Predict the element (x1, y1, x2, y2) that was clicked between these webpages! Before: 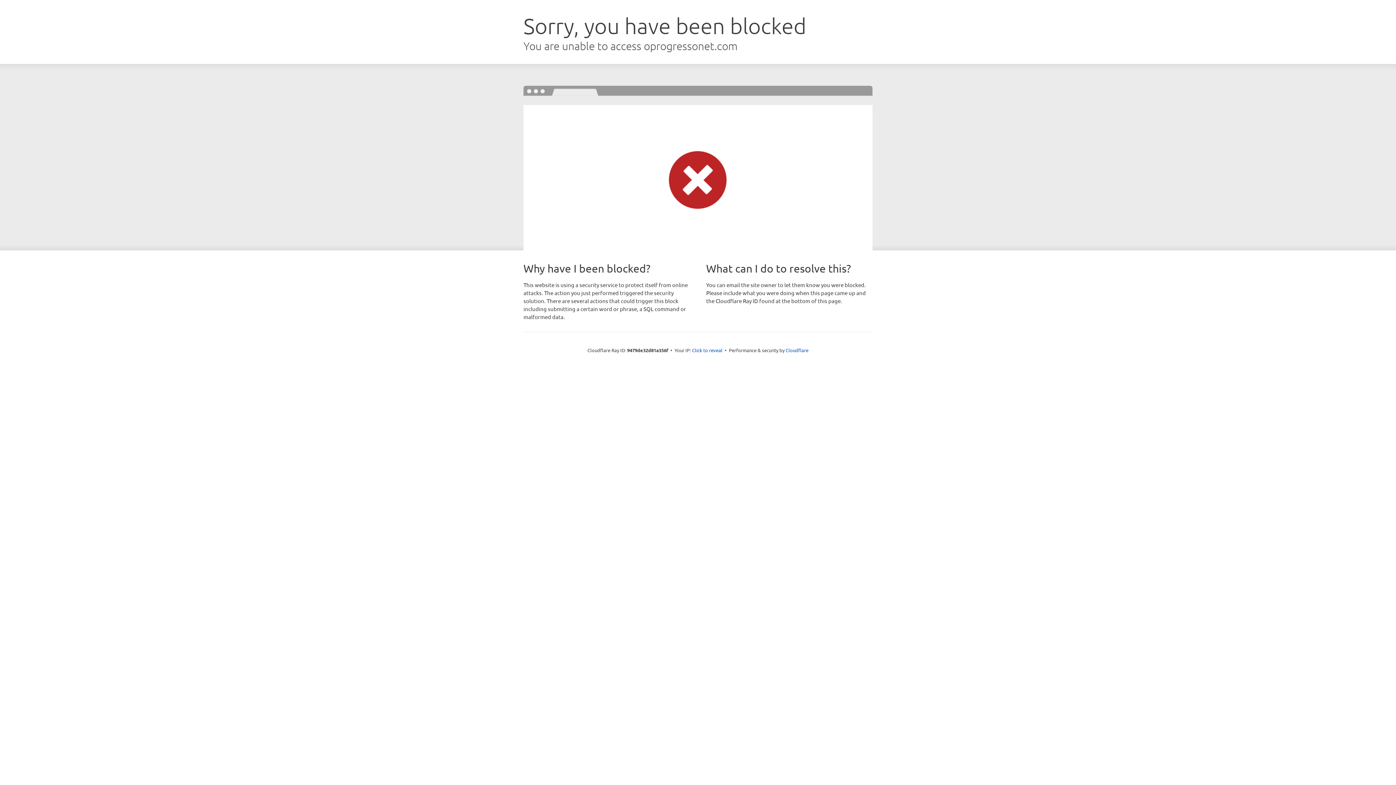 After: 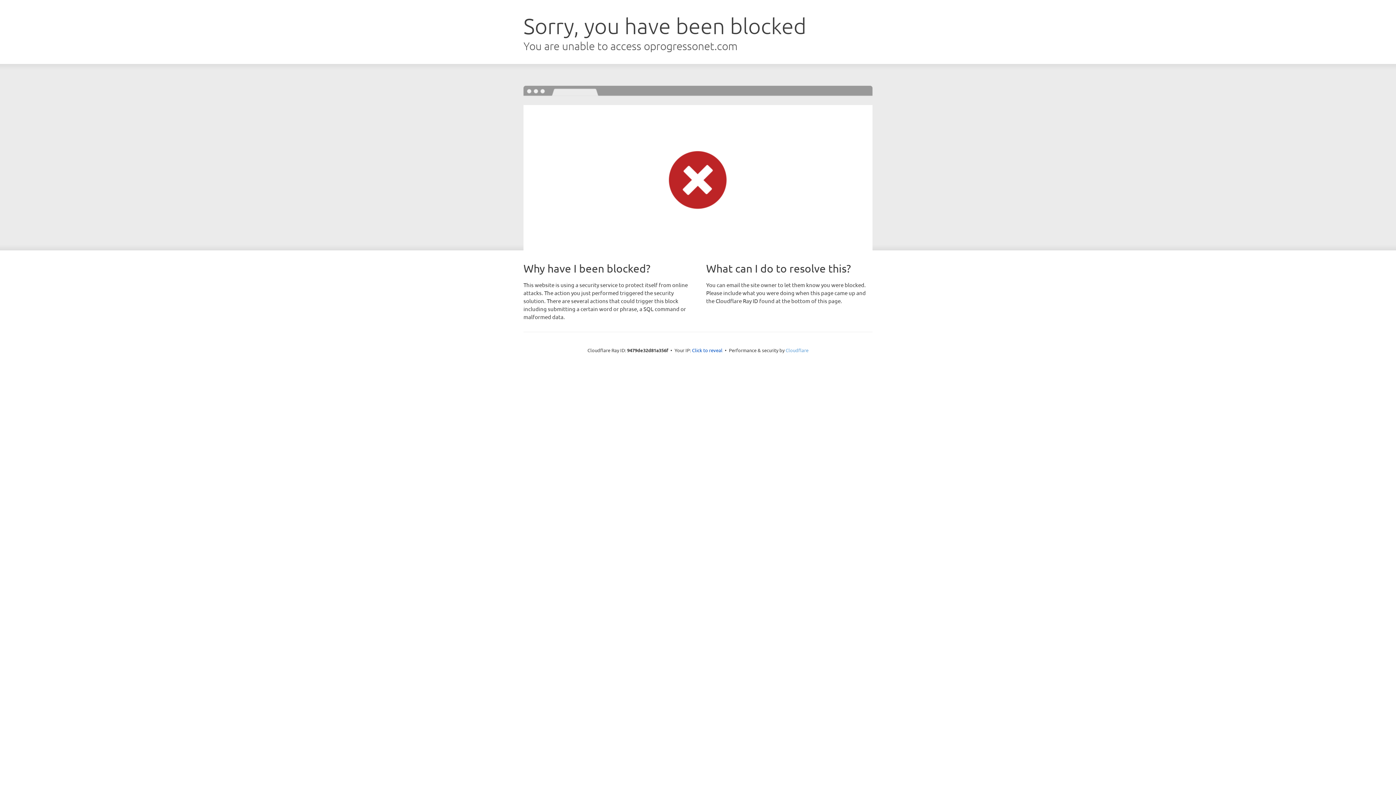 Action: label: Cloudflare bbox: (785, 347, 808, 353)